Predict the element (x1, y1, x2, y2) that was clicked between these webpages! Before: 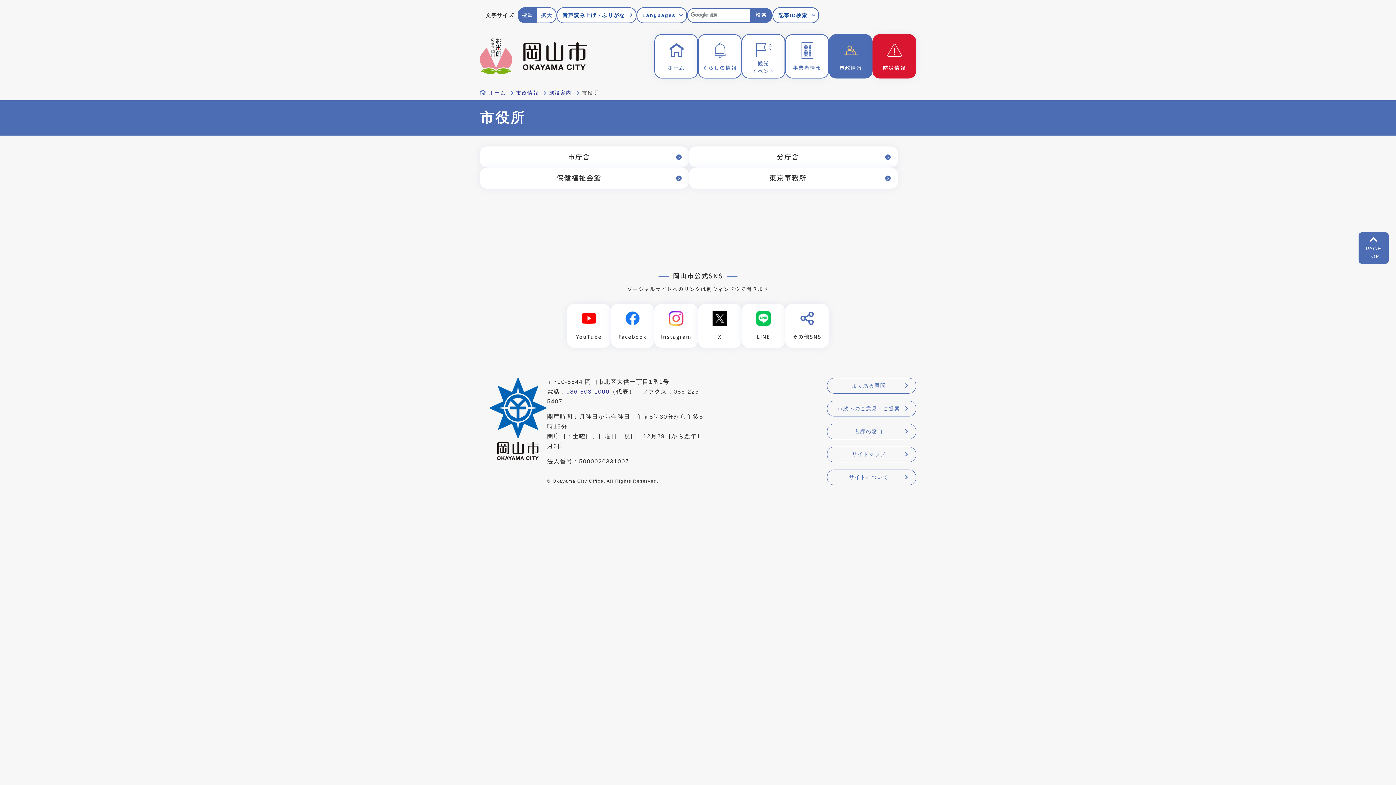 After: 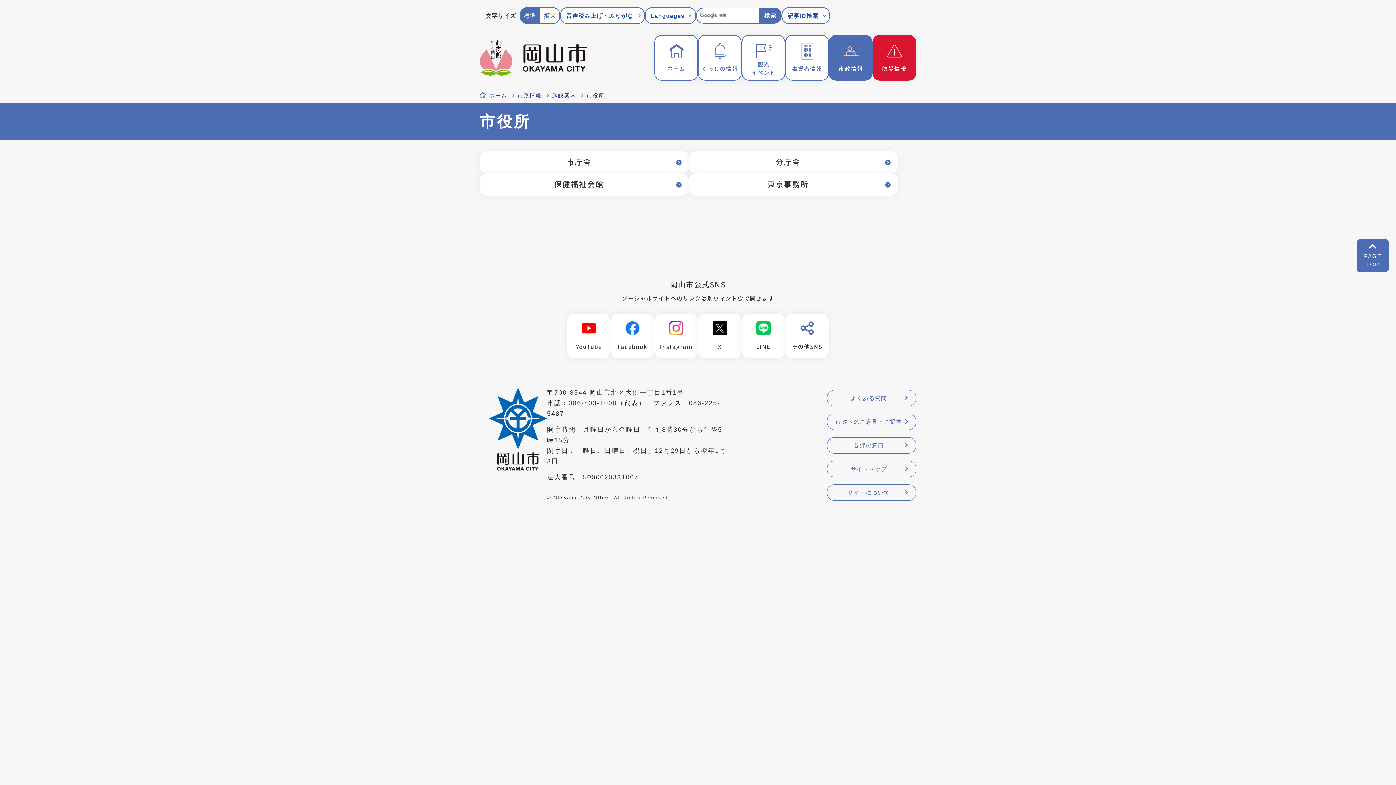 Action: bbox: (537, 7, 556, 23) label: 拡大